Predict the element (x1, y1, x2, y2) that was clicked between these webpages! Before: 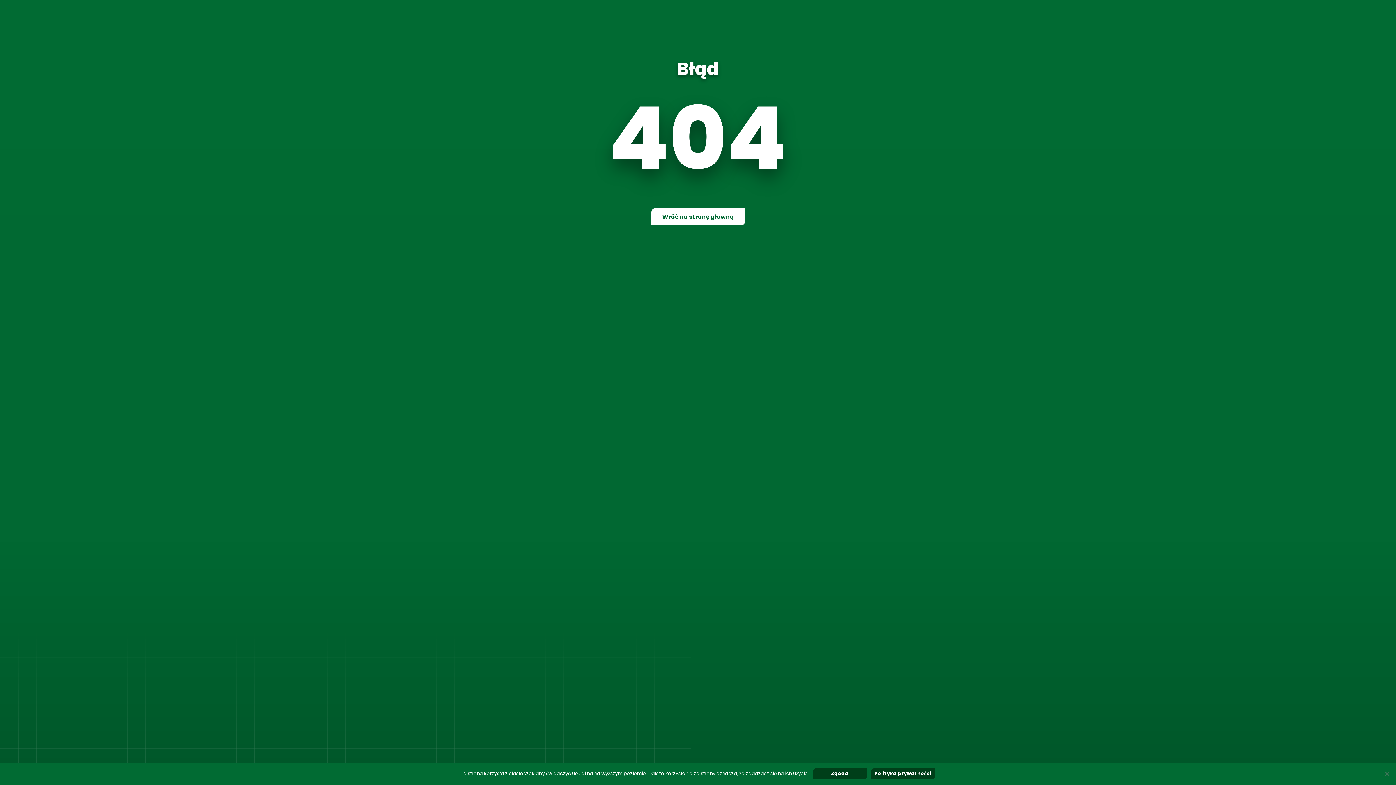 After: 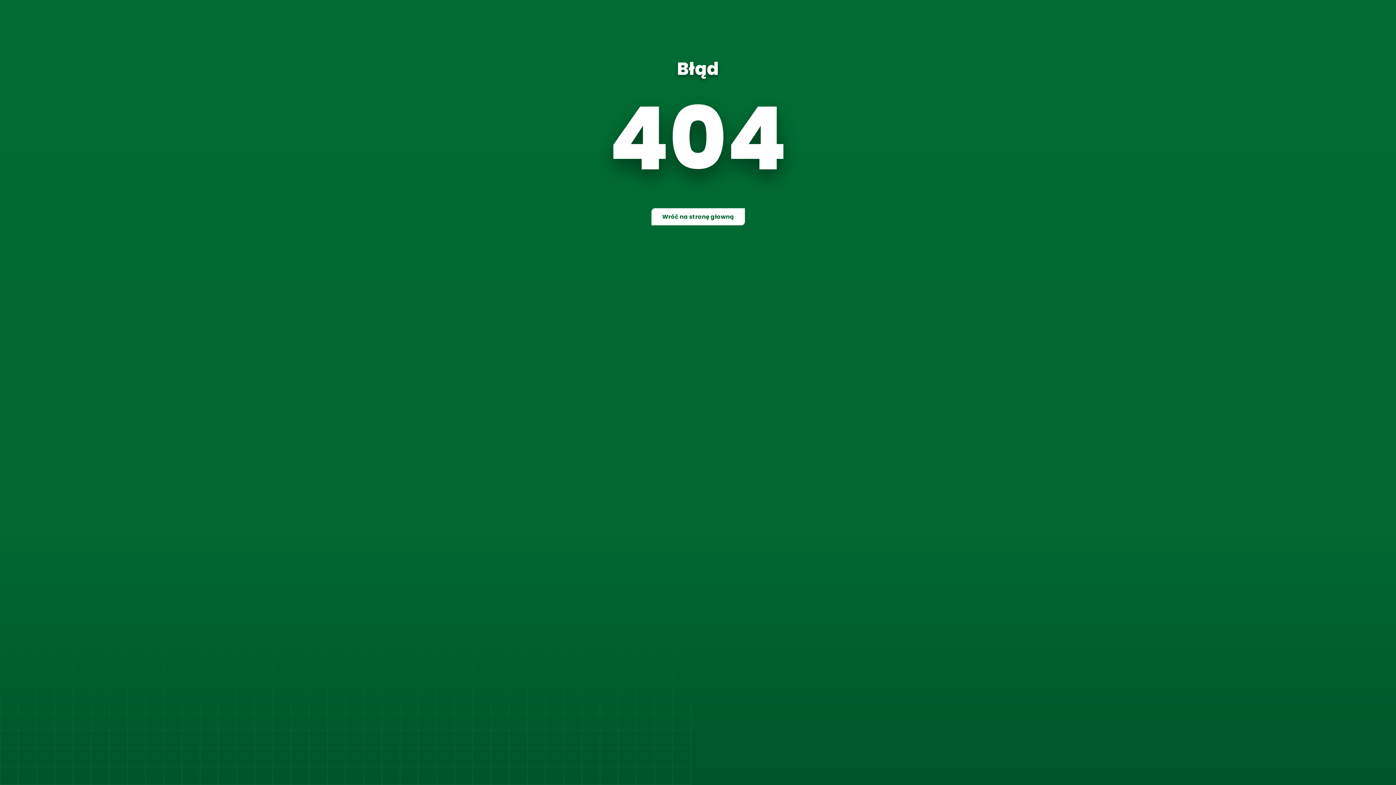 Action: bbox: (812, 768, 867, 779) label: Zgoda